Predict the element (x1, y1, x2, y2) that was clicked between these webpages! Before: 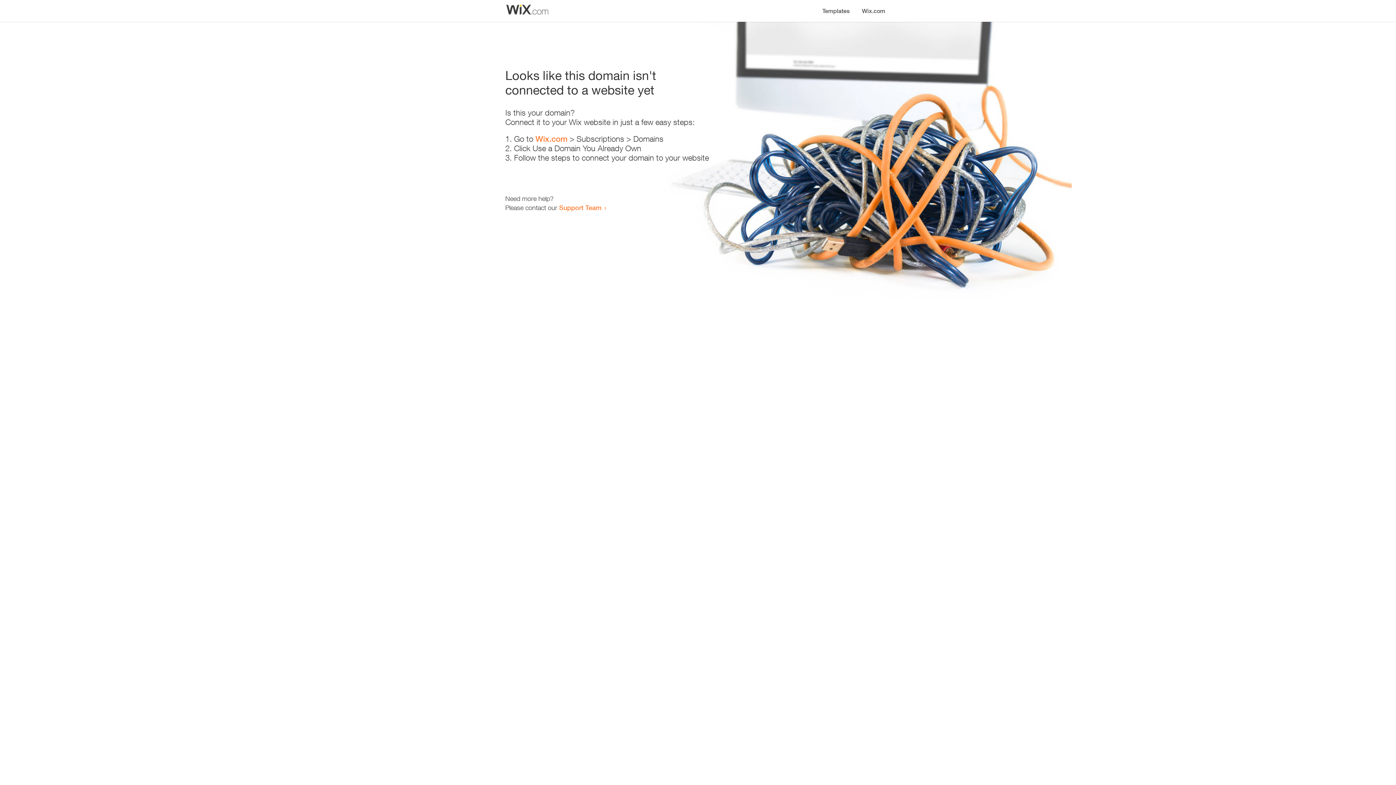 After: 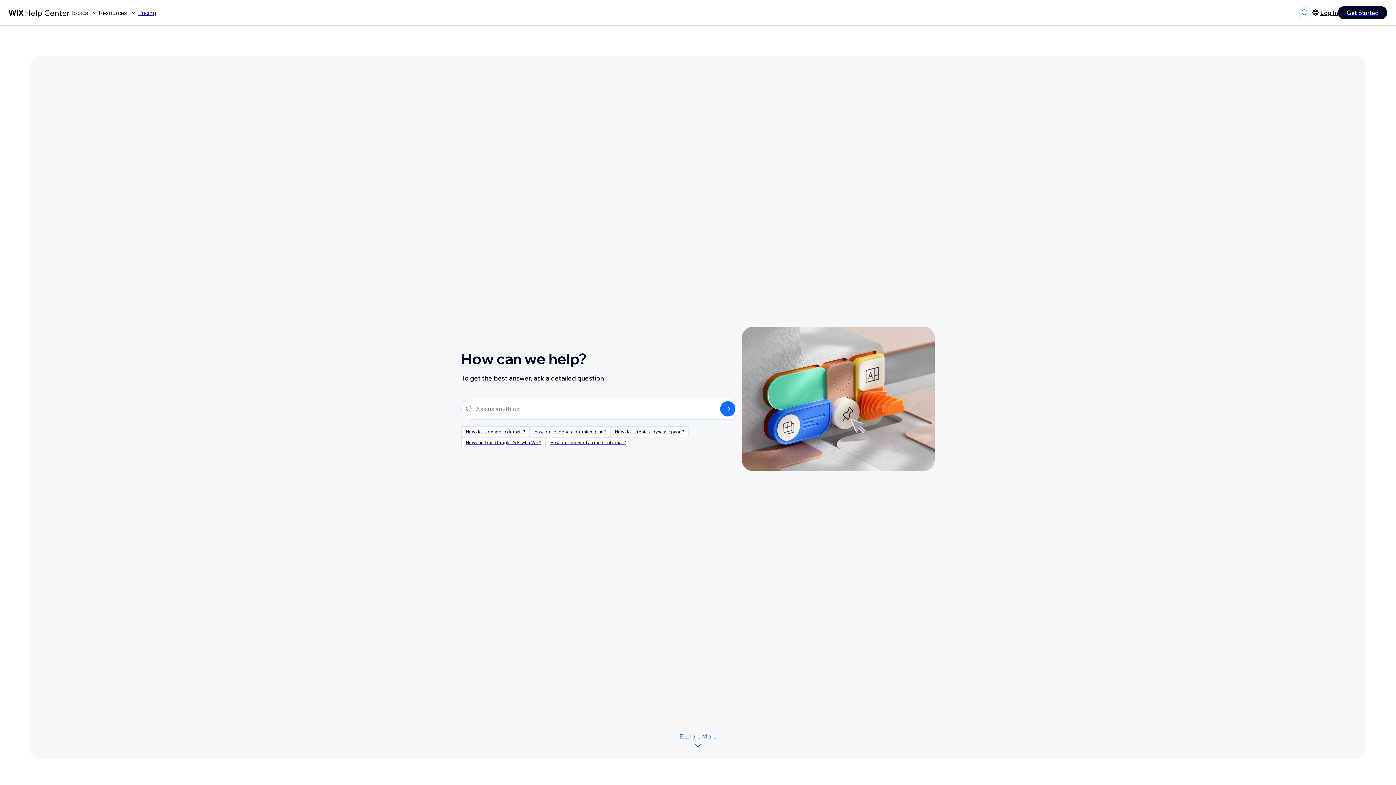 Action: bbox: (559, 203, 601, 211) label: Support Team